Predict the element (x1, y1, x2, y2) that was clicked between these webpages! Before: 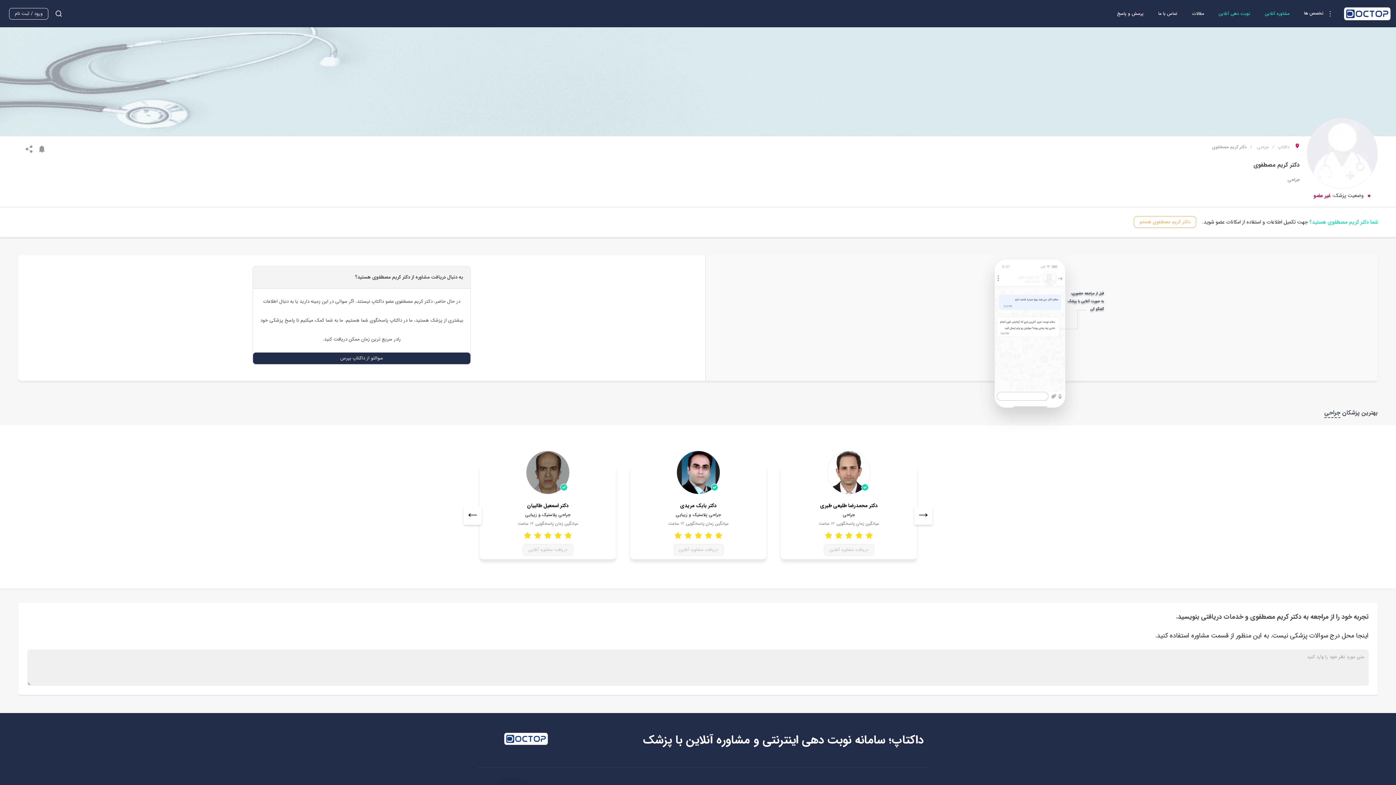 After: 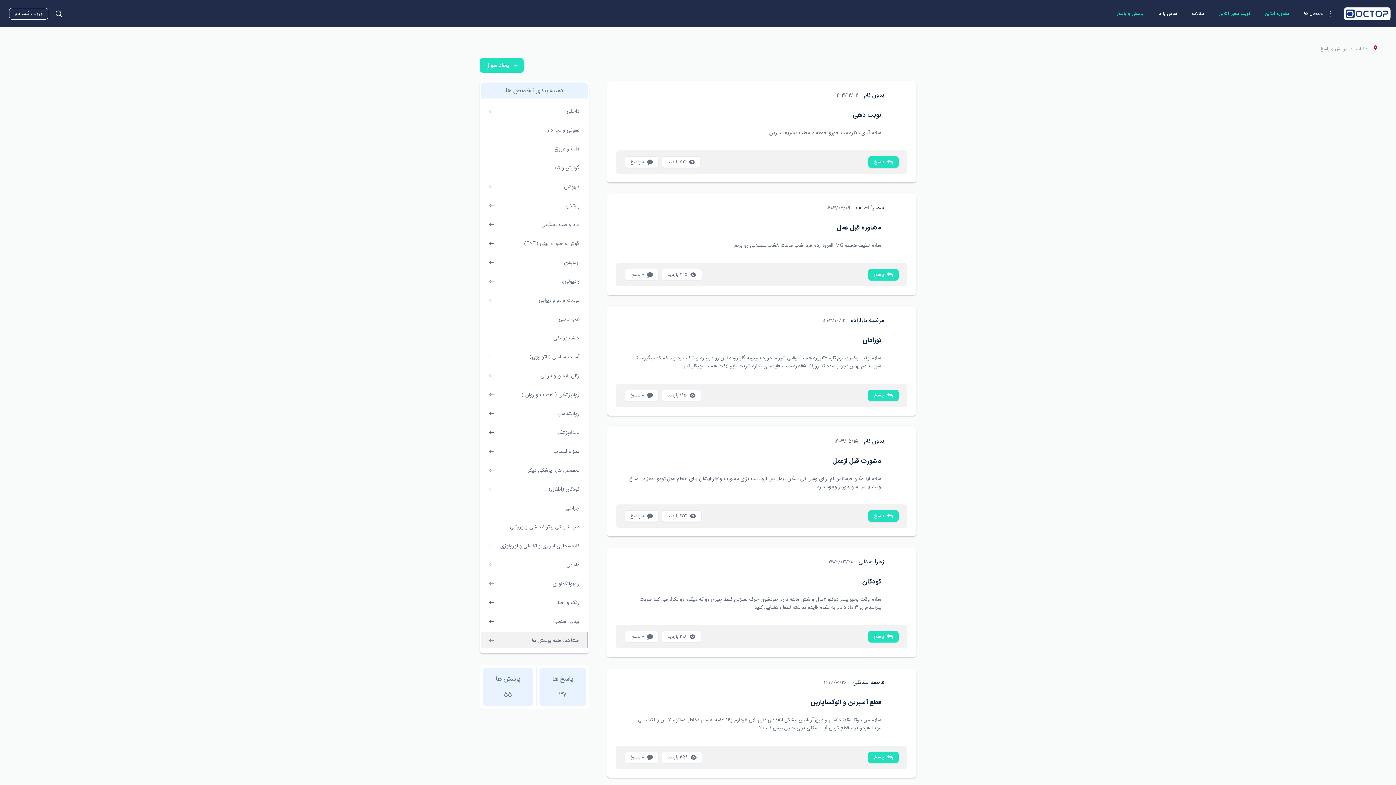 Action: bbox: (1110, 3, 1151, 24) label: پرسش و پاسخ